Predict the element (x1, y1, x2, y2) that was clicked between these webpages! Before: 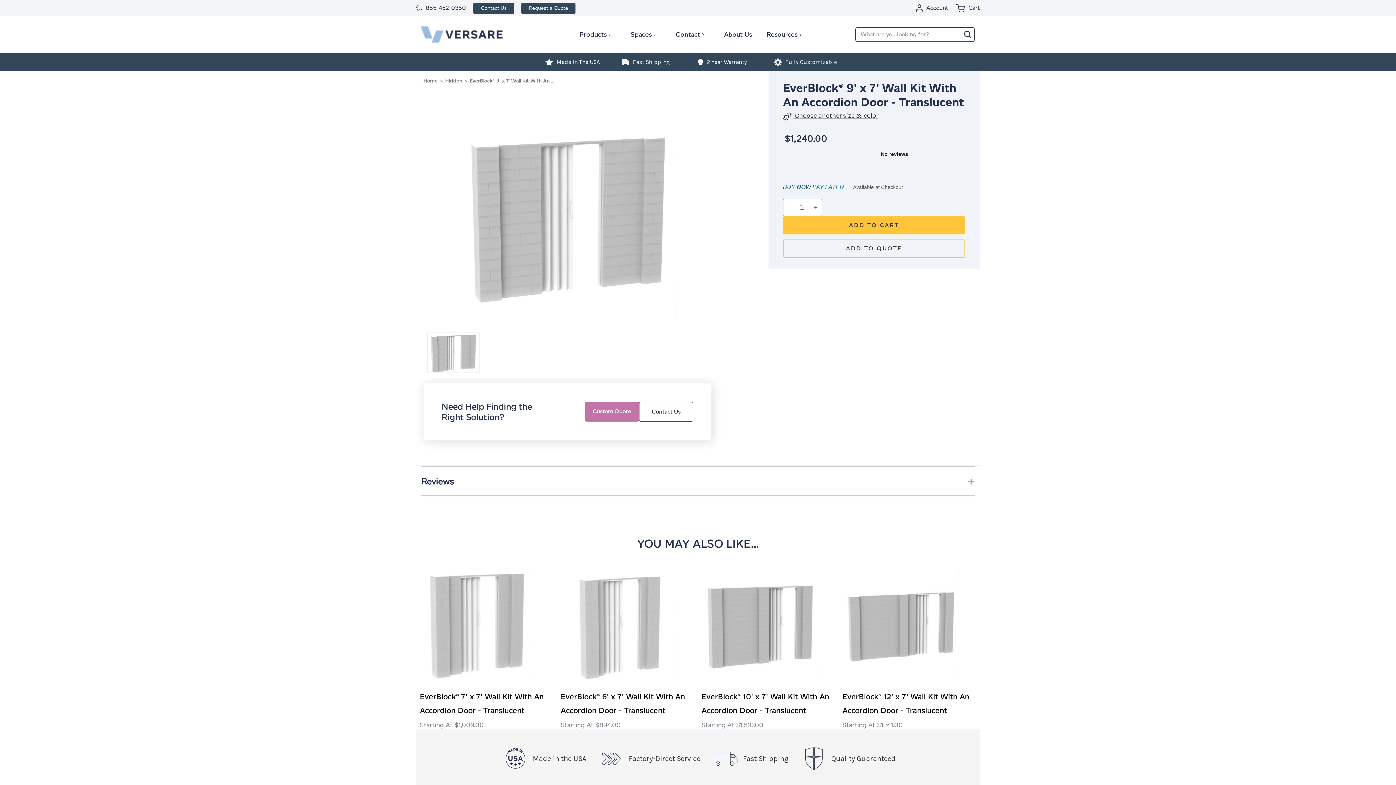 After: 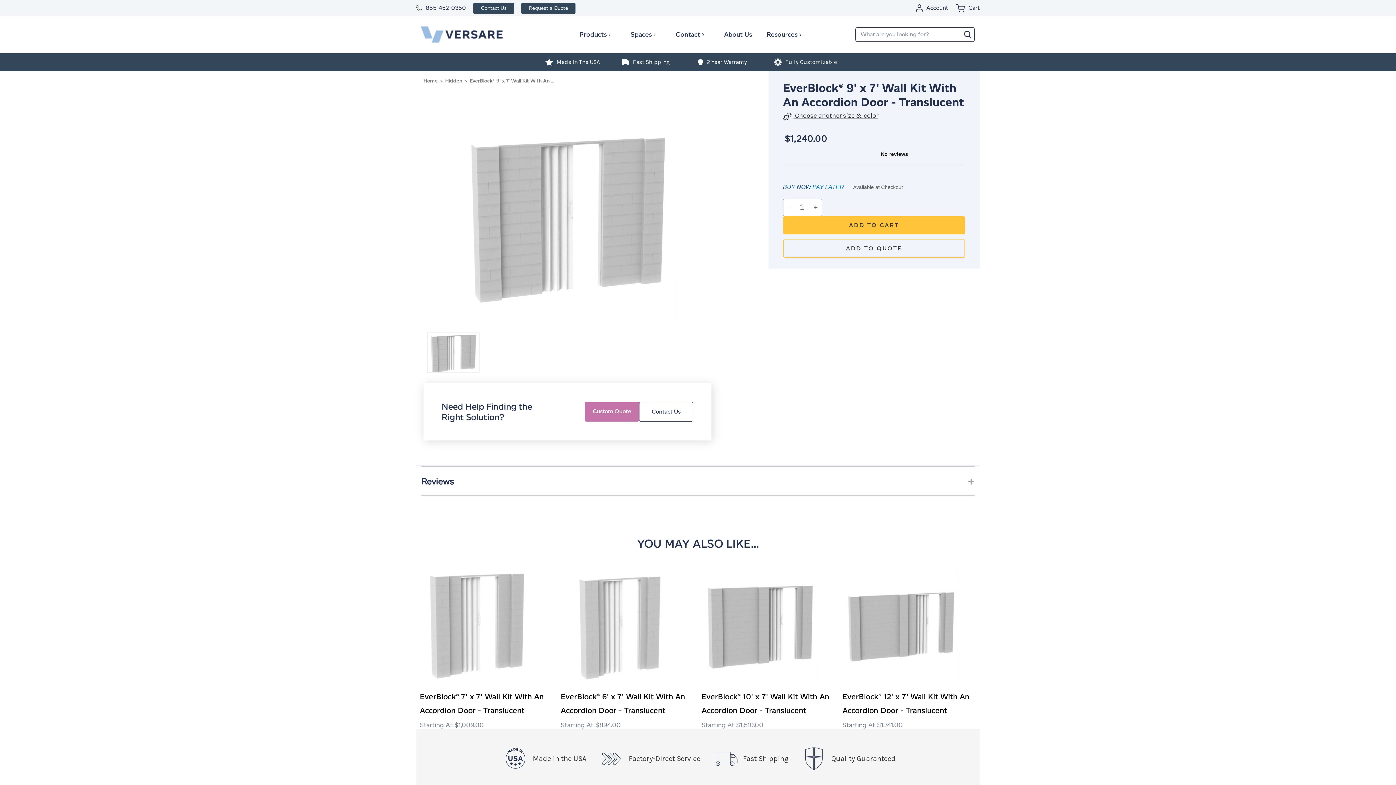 Action: label: EverBlock® 9' x 7' Wall Kit With An Accordion Door - Translucent bbox: (469, 78, 619, 83)